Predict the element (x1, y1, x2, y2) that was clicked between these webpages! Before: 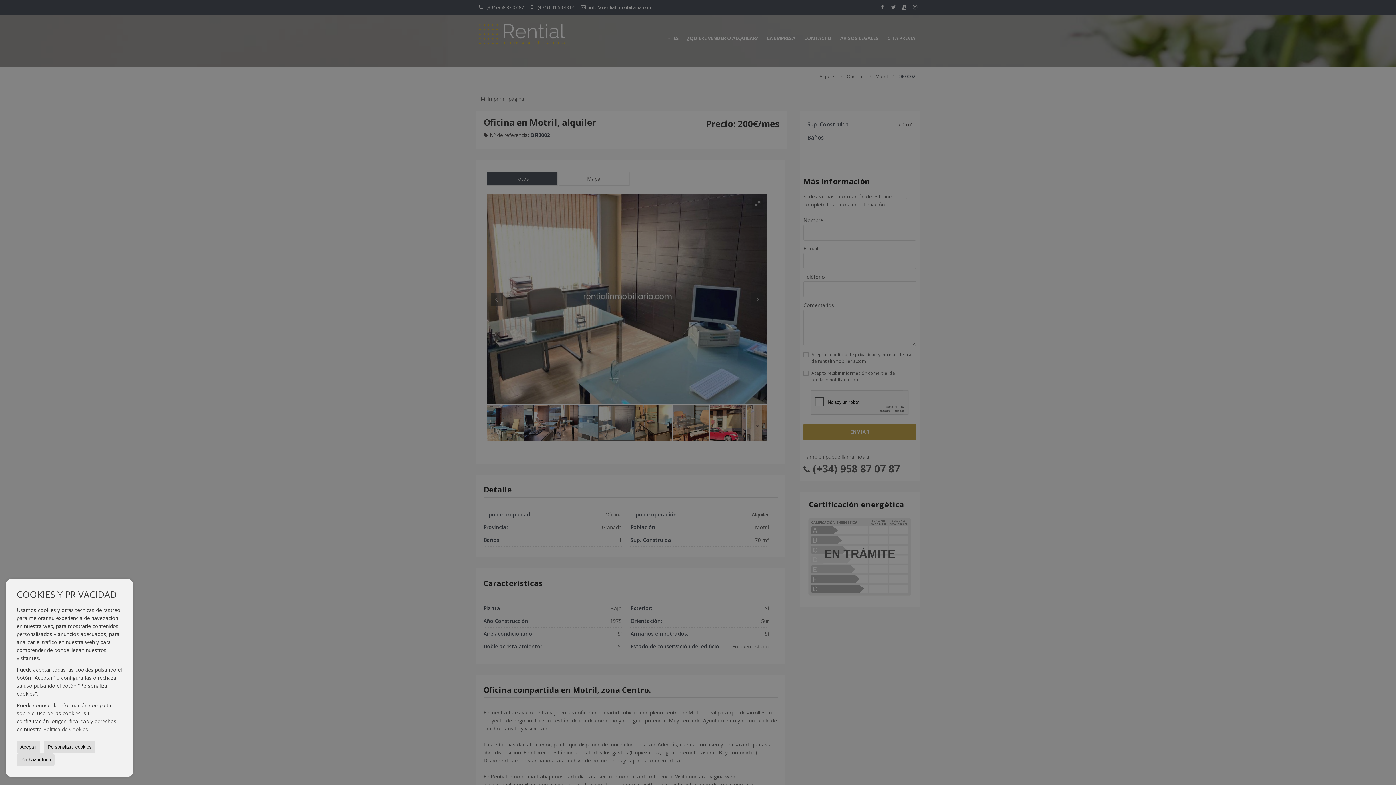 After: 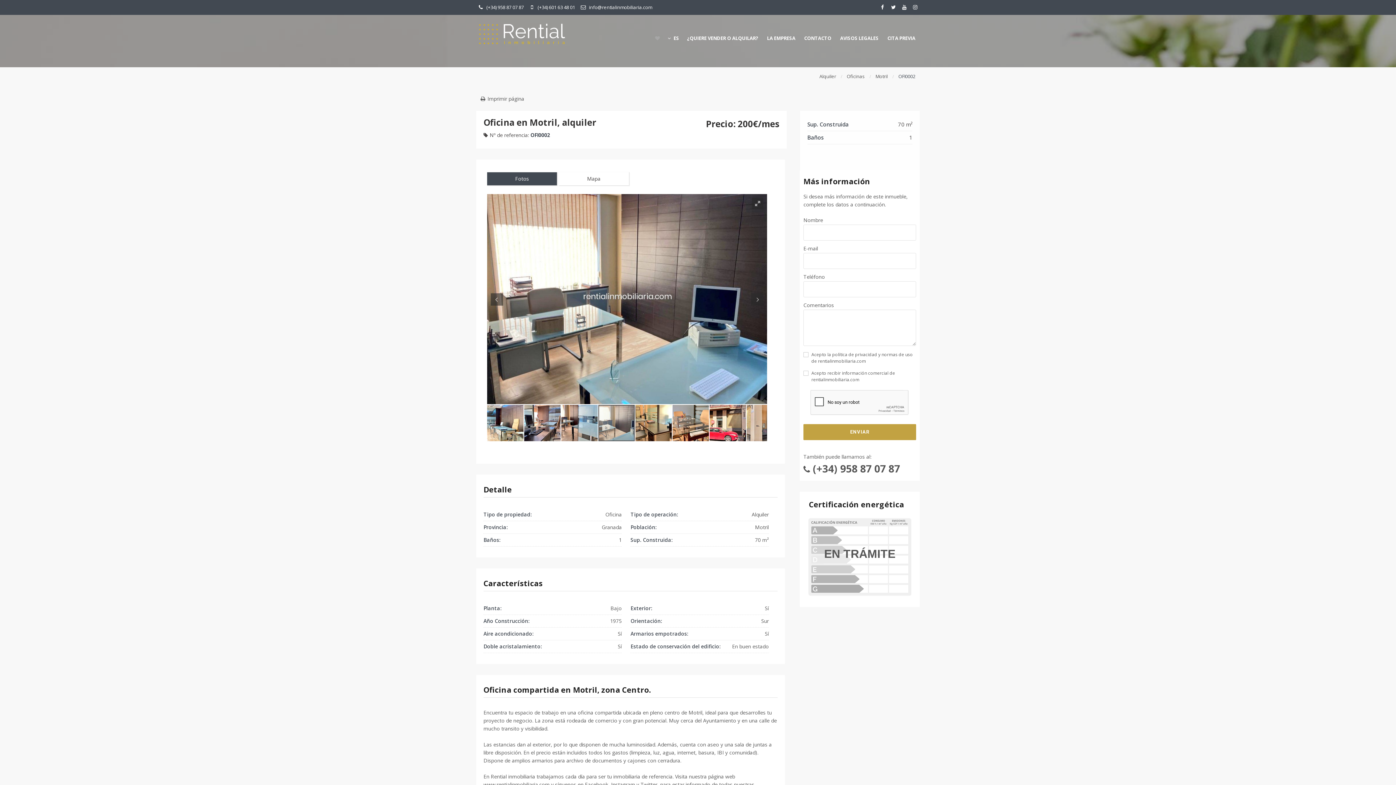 Action: label: Aceptar bbox: (16, 741, 40, 753)